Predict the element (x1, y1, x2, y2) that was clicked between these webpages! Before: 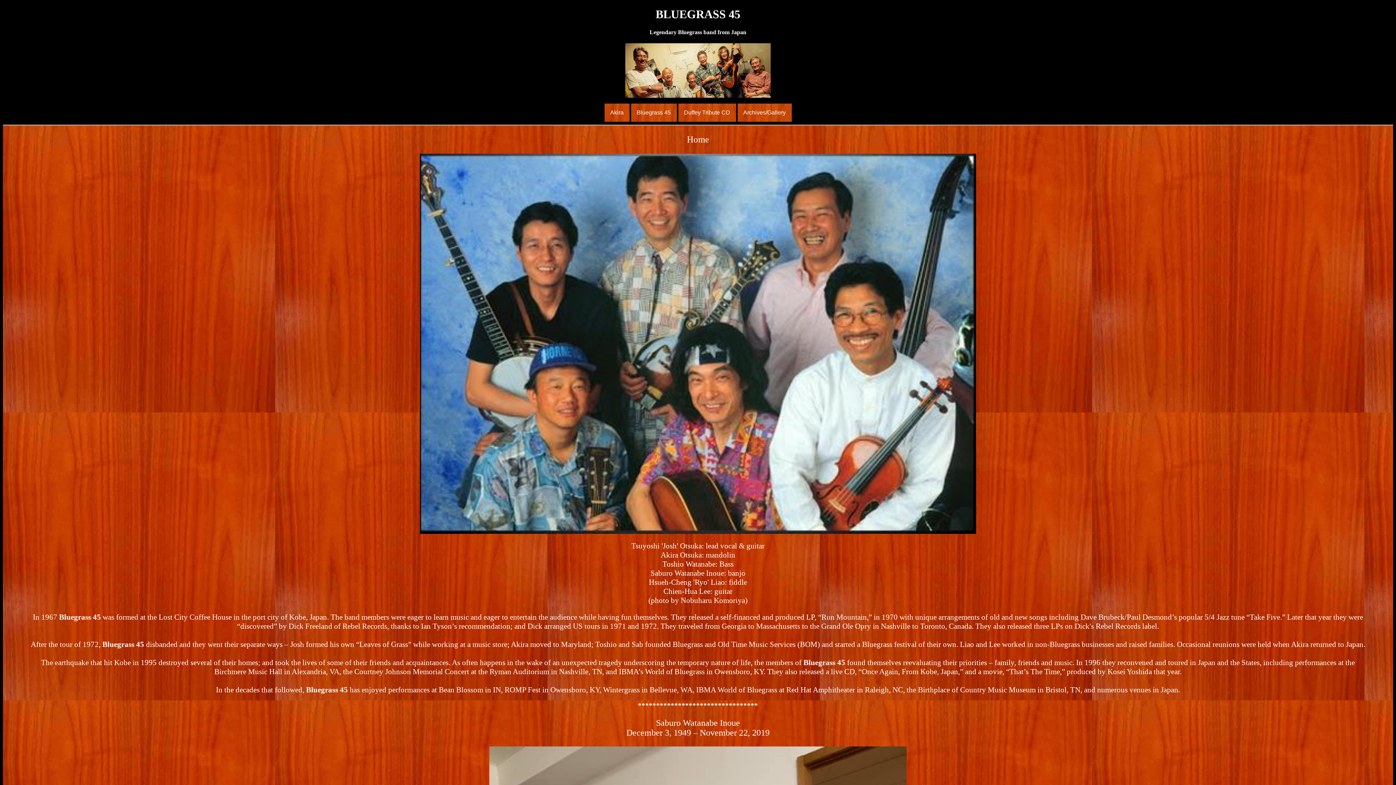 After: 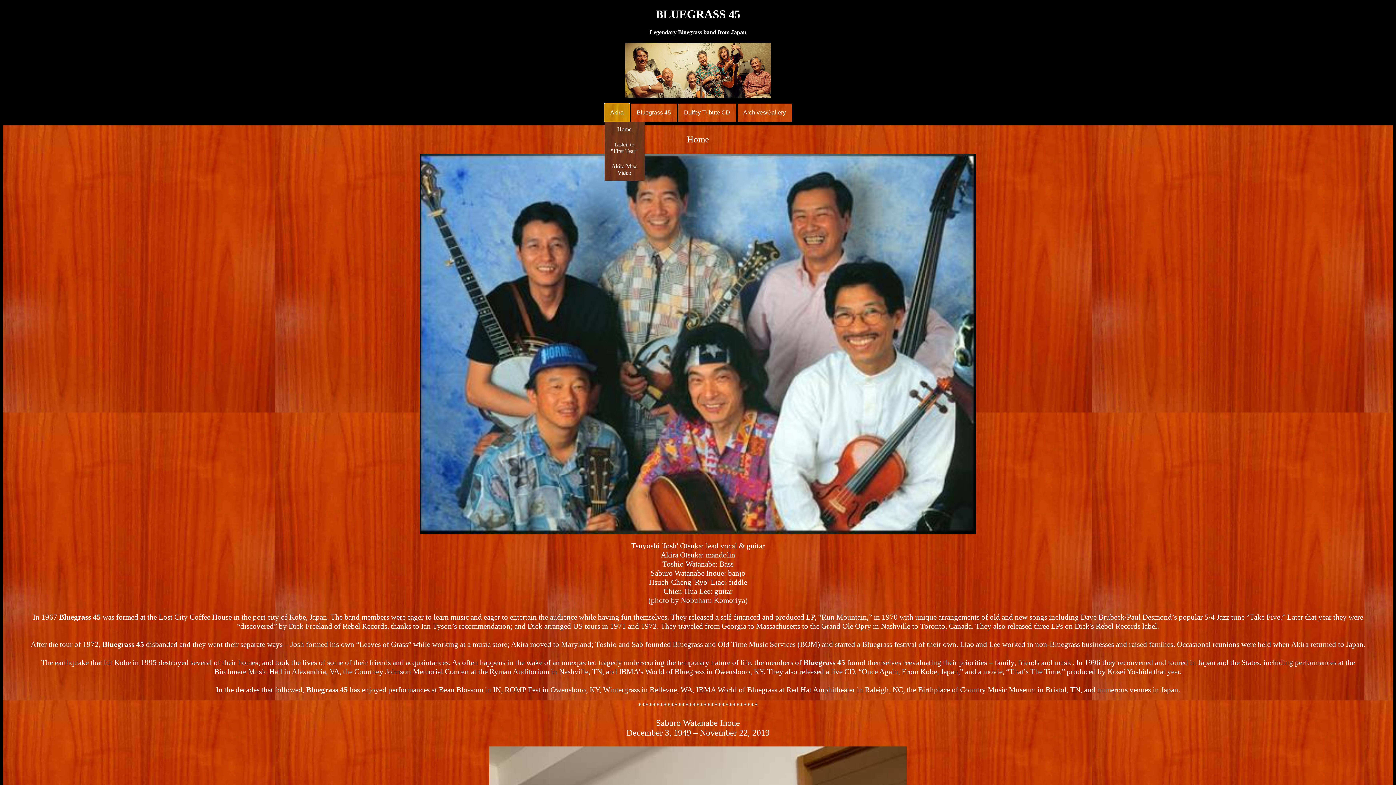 Action: label: Akira bbox: (604, 103, 629, 121)